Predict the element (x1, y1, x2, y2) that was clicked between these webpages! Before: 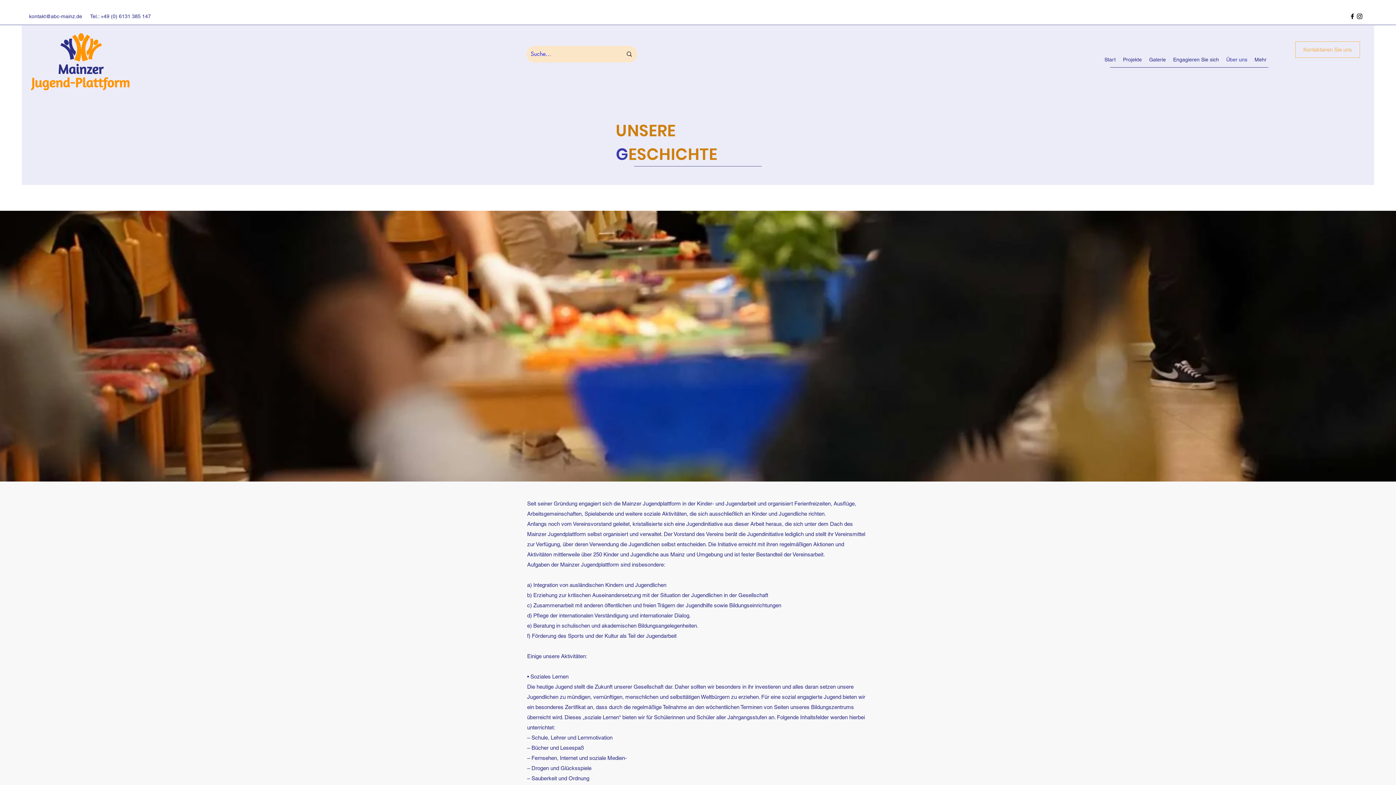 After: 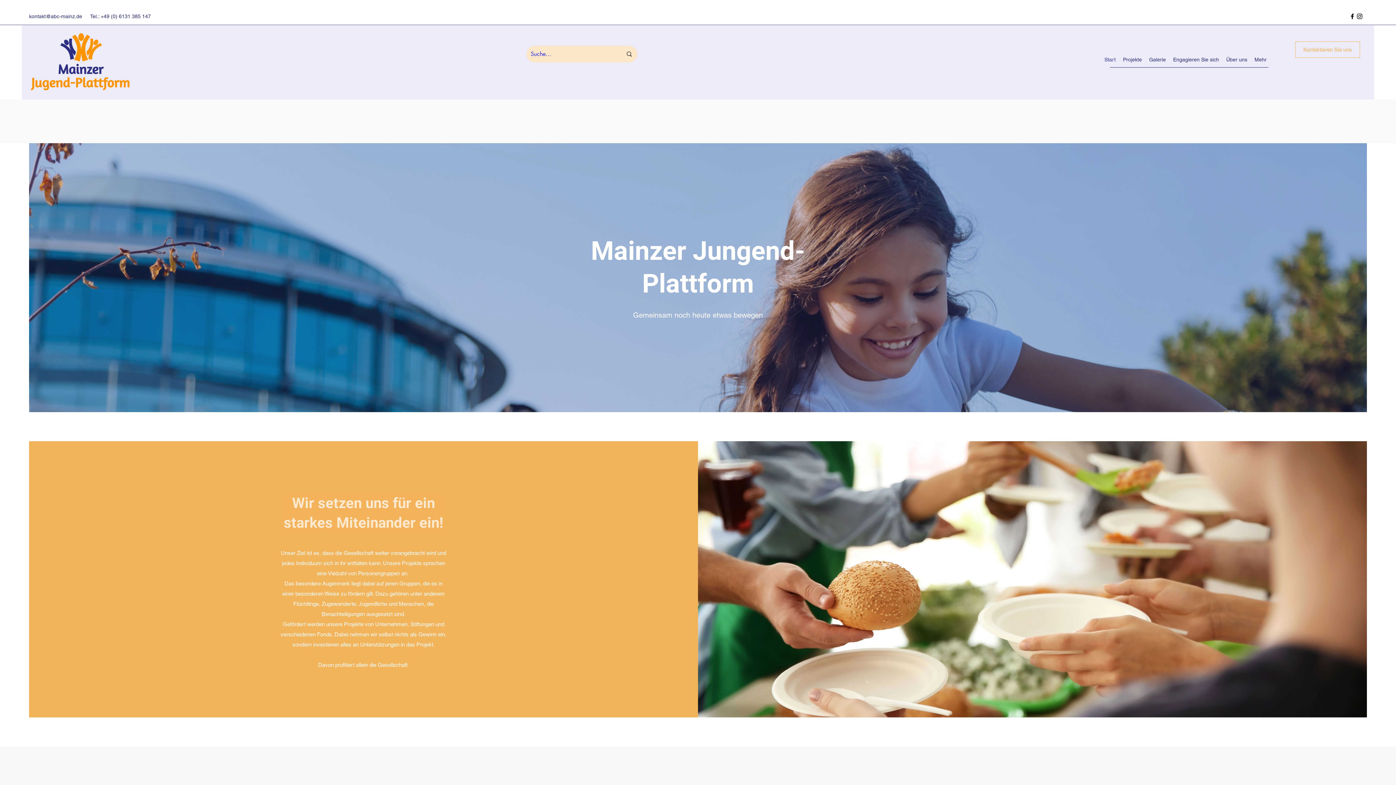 Action: bbox: (29, 32, 132, 90)